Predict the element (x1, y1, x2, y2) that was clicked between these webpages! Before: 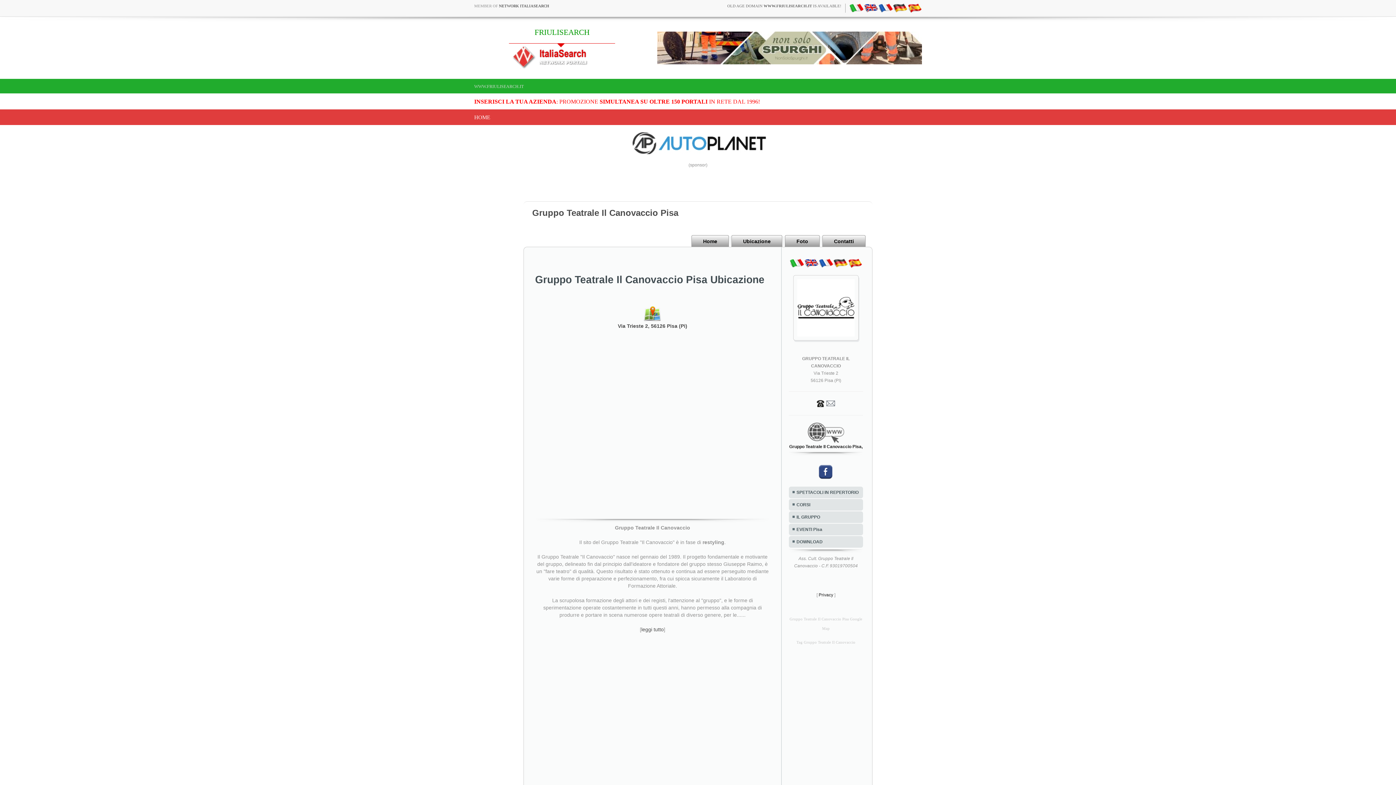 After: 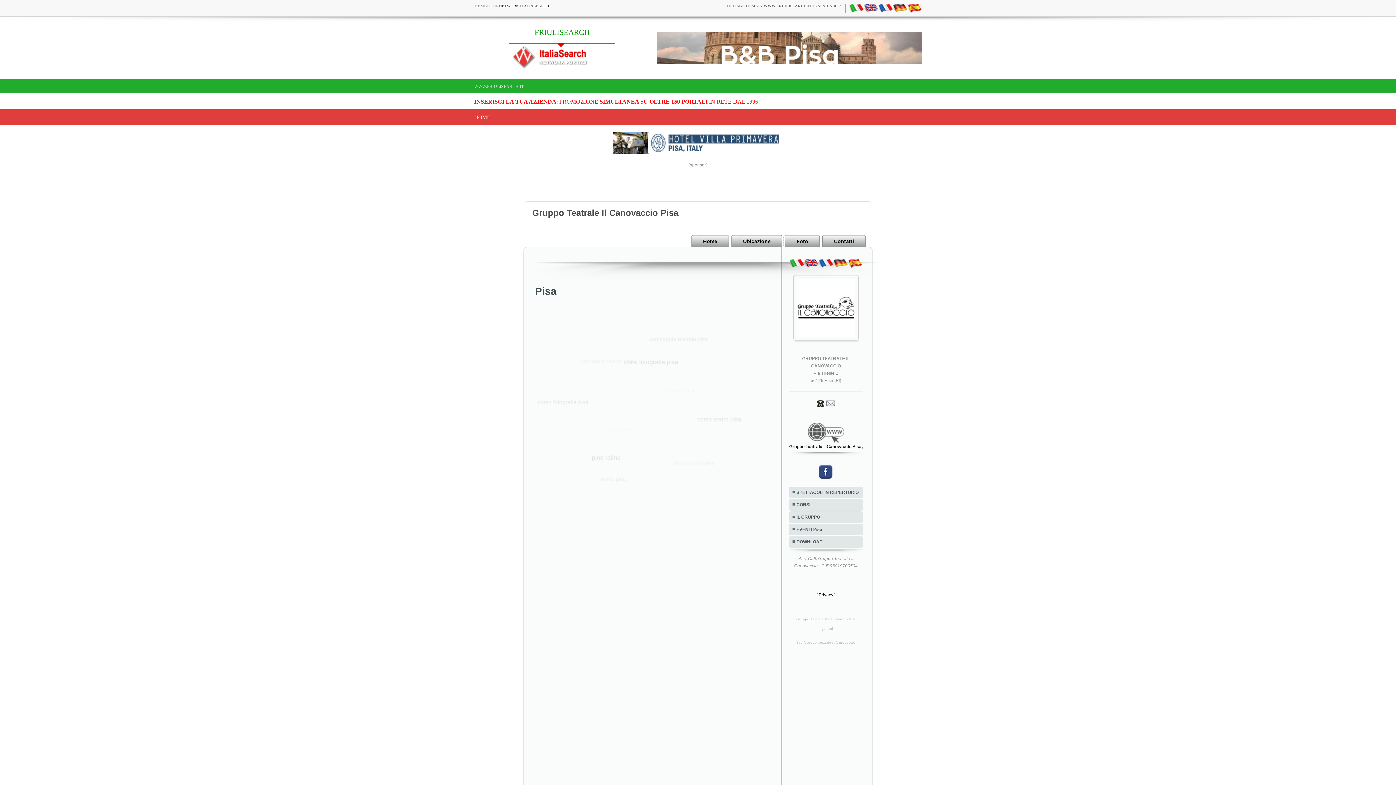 Action: bbox: (796, 640, 855, 644) label: Tag Gruppo Teatrale Il Canovaccio